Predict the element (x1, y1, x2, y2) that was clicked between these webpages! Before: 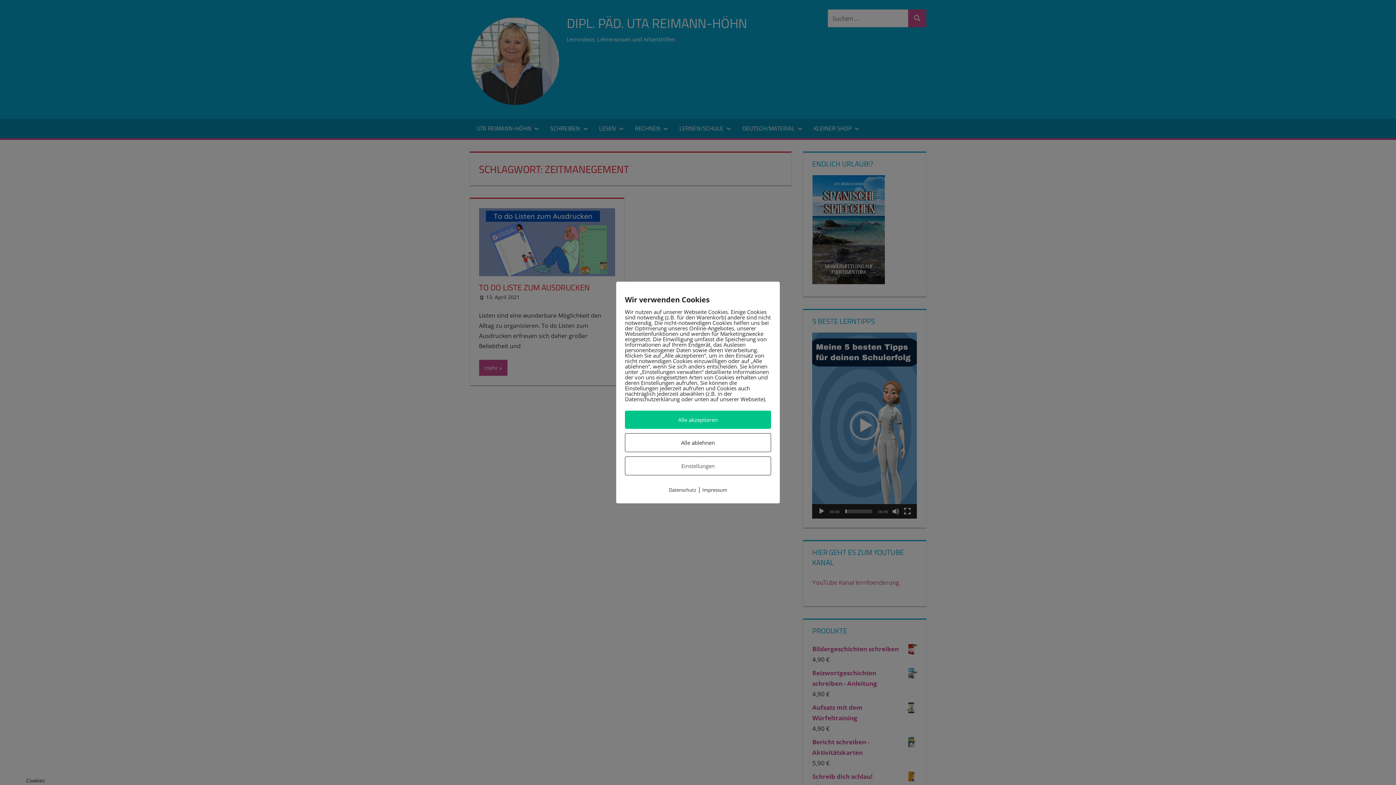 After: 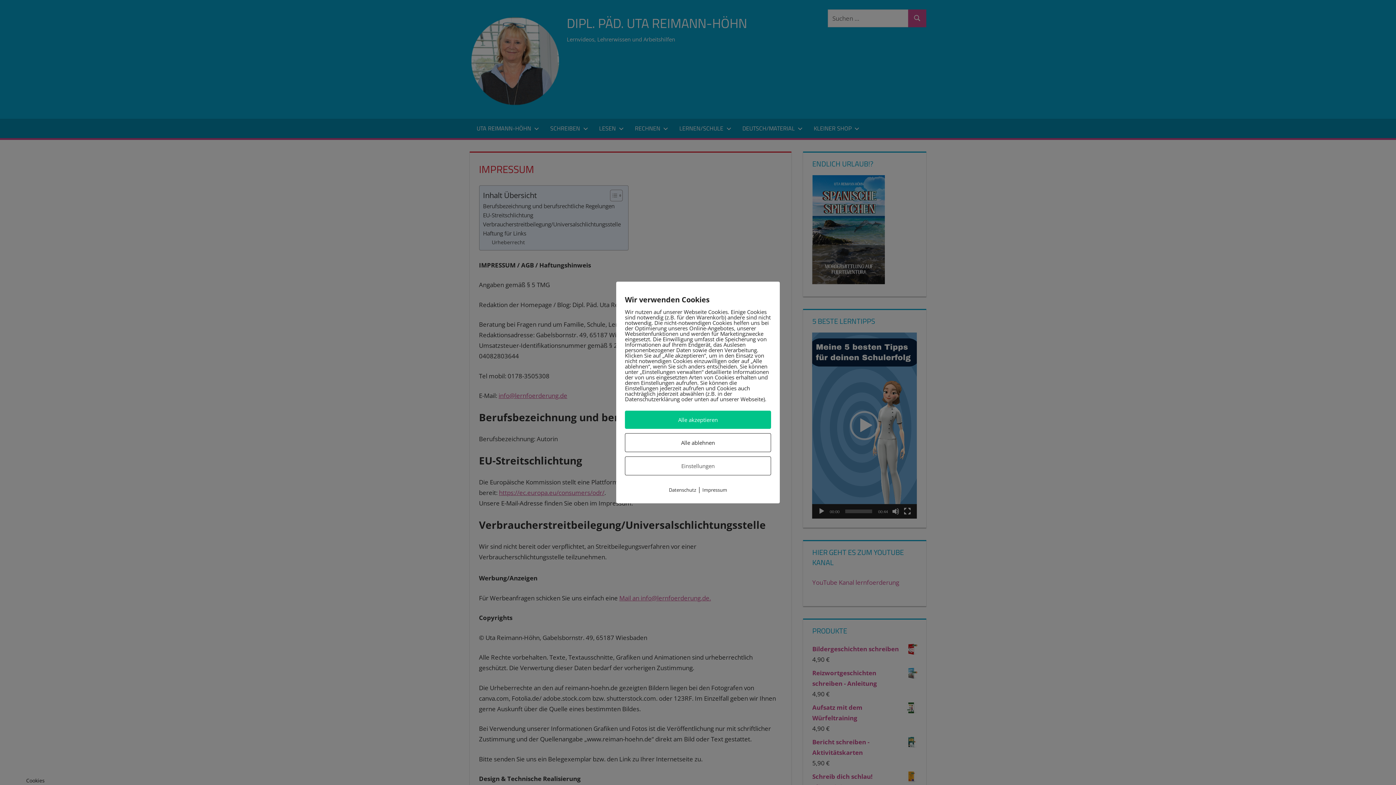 Action: bbox: (702, 486, 727, 493) label: Impressum